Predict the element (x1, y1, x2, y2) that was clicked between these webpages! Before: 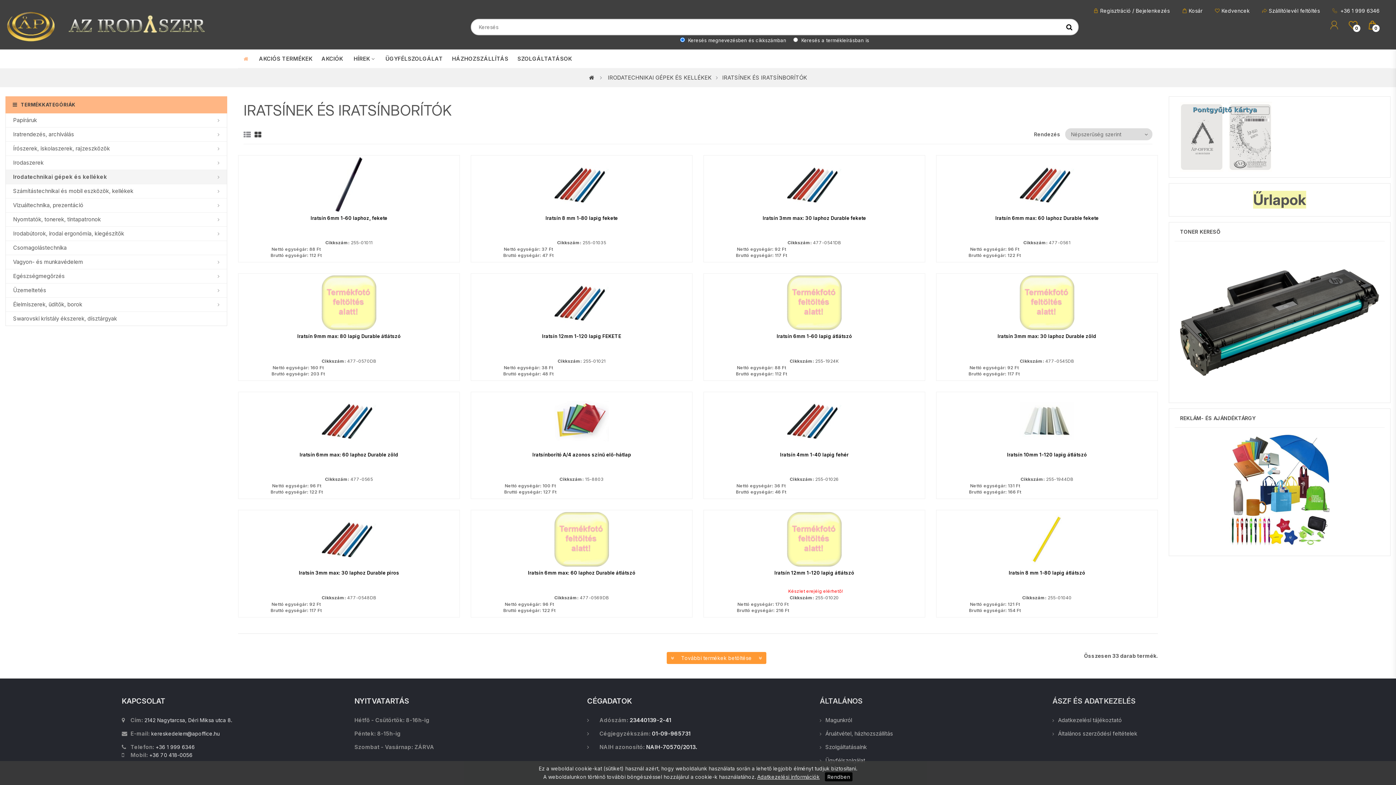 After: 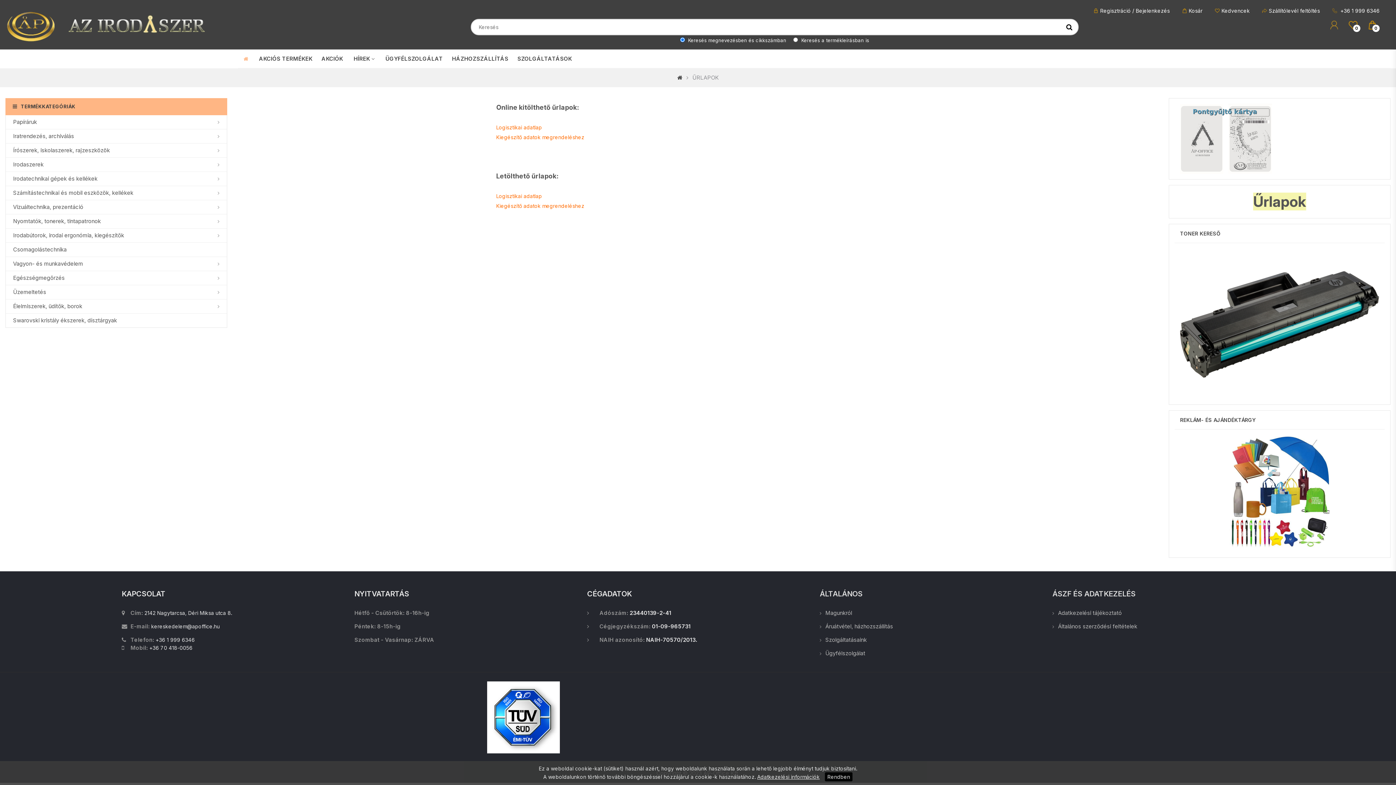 Action: label: Űrlapok bbox: (1253, 199, 1306, 206)